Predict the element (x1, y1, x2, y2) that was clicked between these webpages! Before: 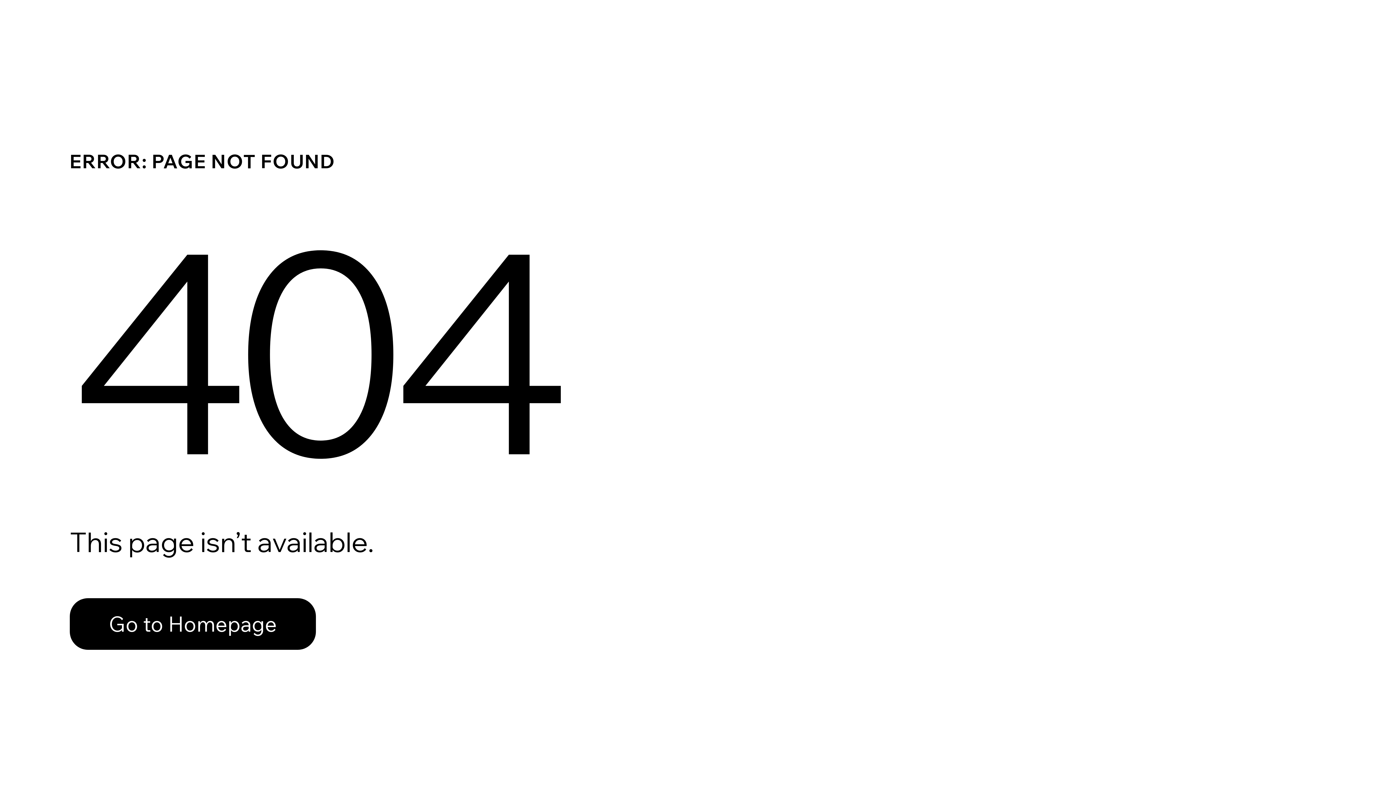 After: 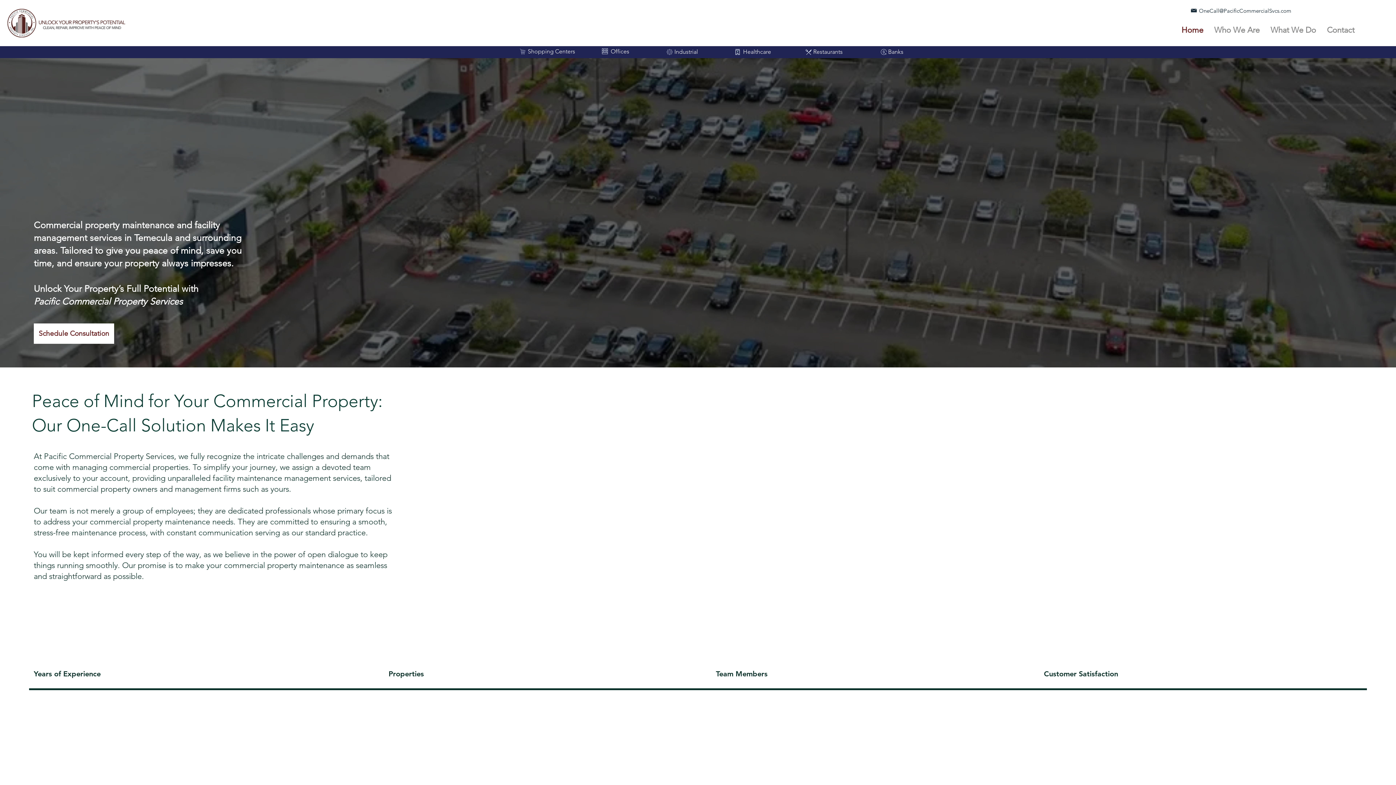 Action: bbox: (69, 582, 768, 659) label: Go to Homepage